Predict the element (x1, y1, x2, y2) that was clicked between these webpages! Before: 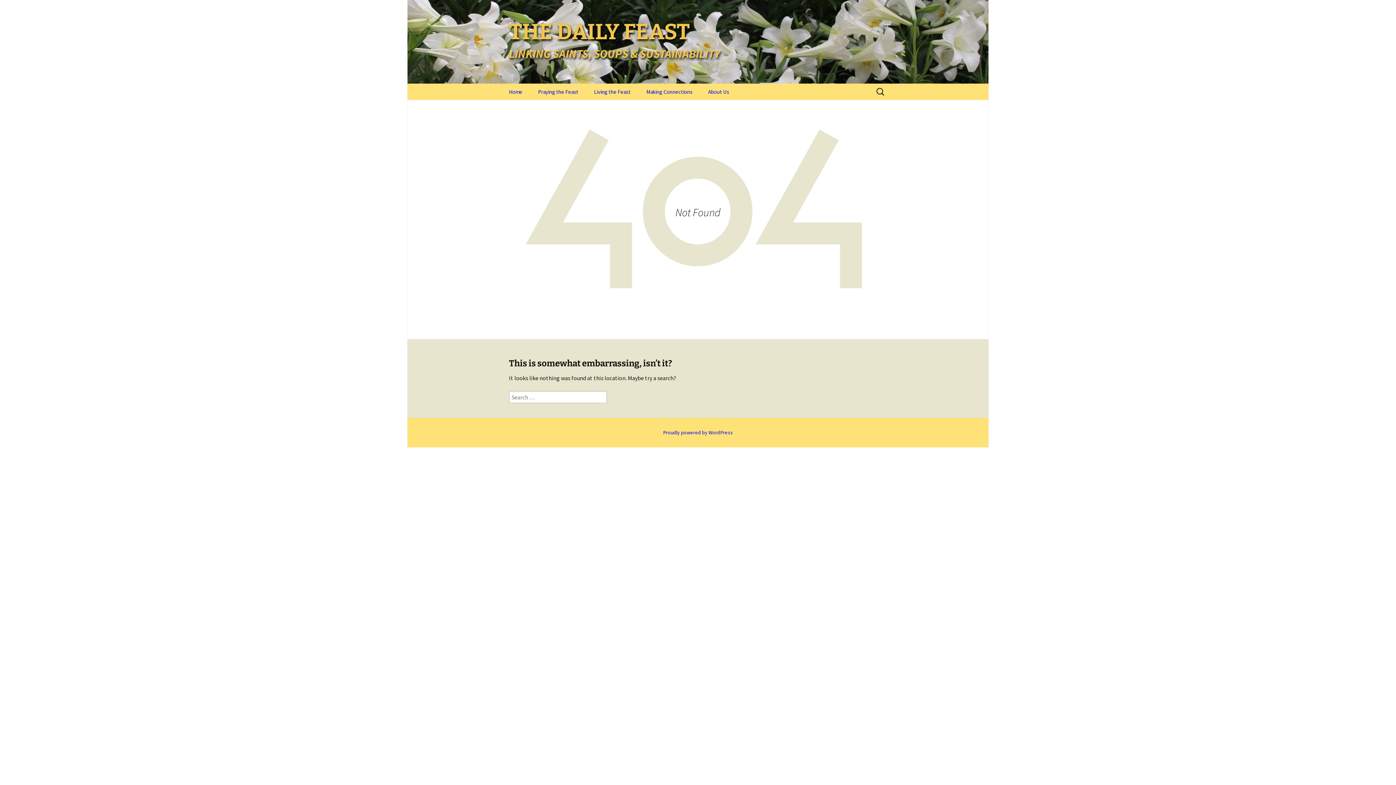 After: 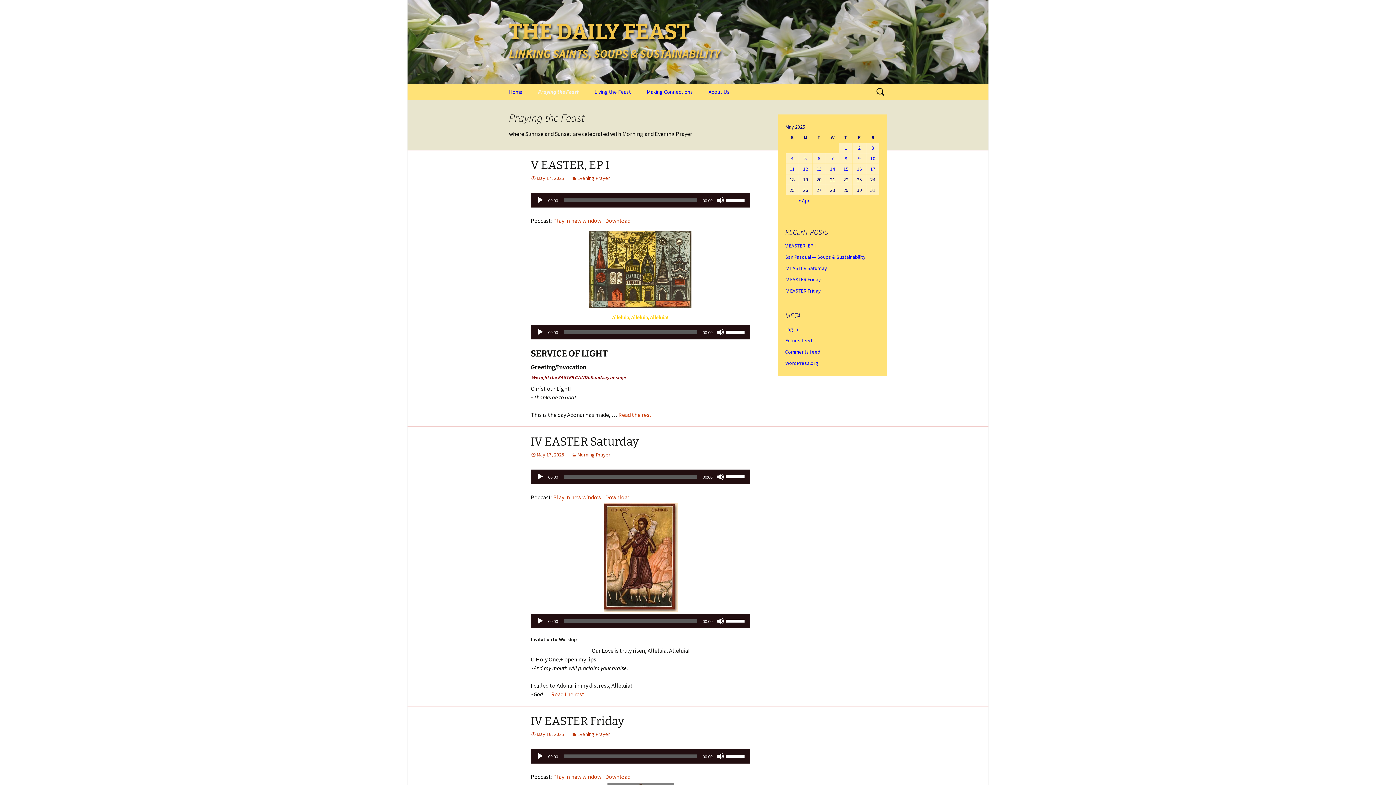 Action: bbox: (530, 83, 585, 100) label: Praying the Feast